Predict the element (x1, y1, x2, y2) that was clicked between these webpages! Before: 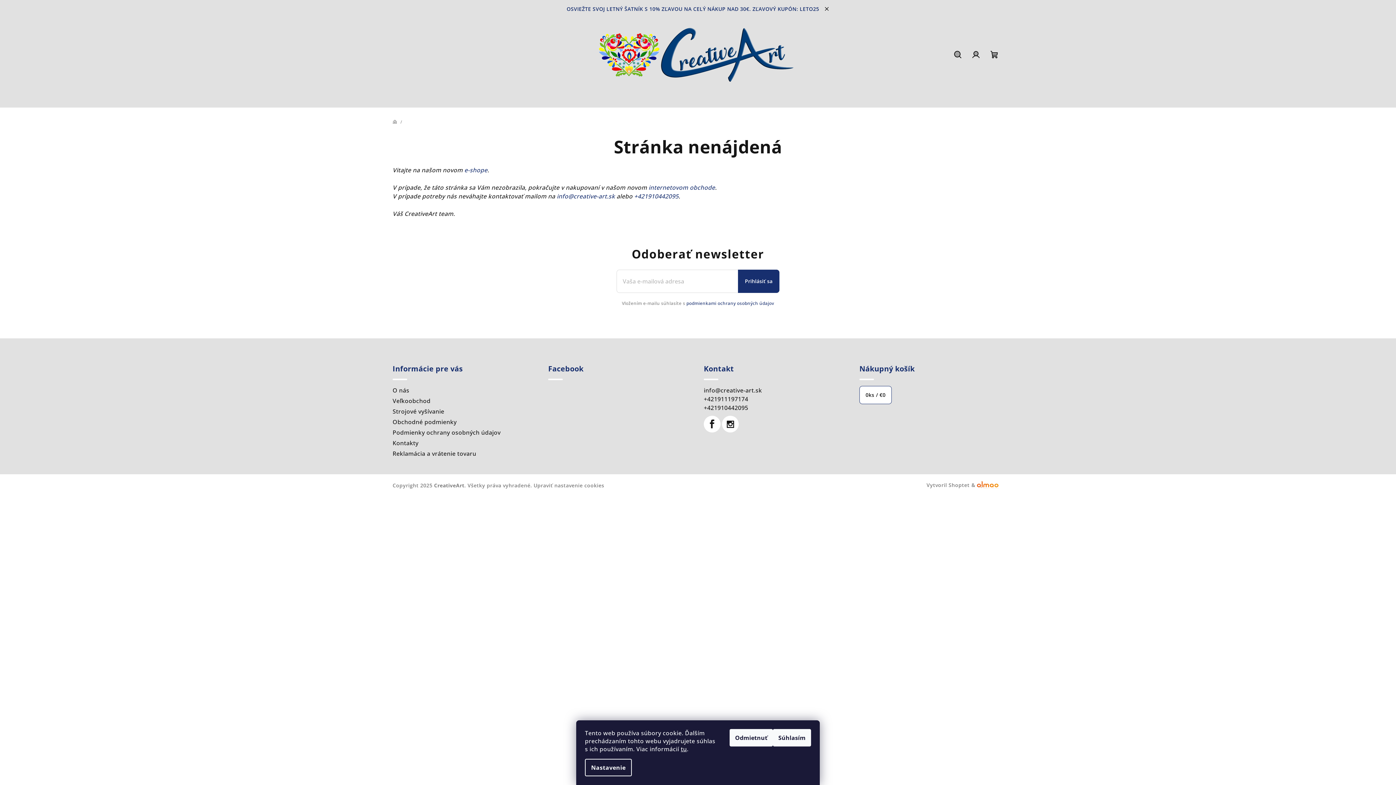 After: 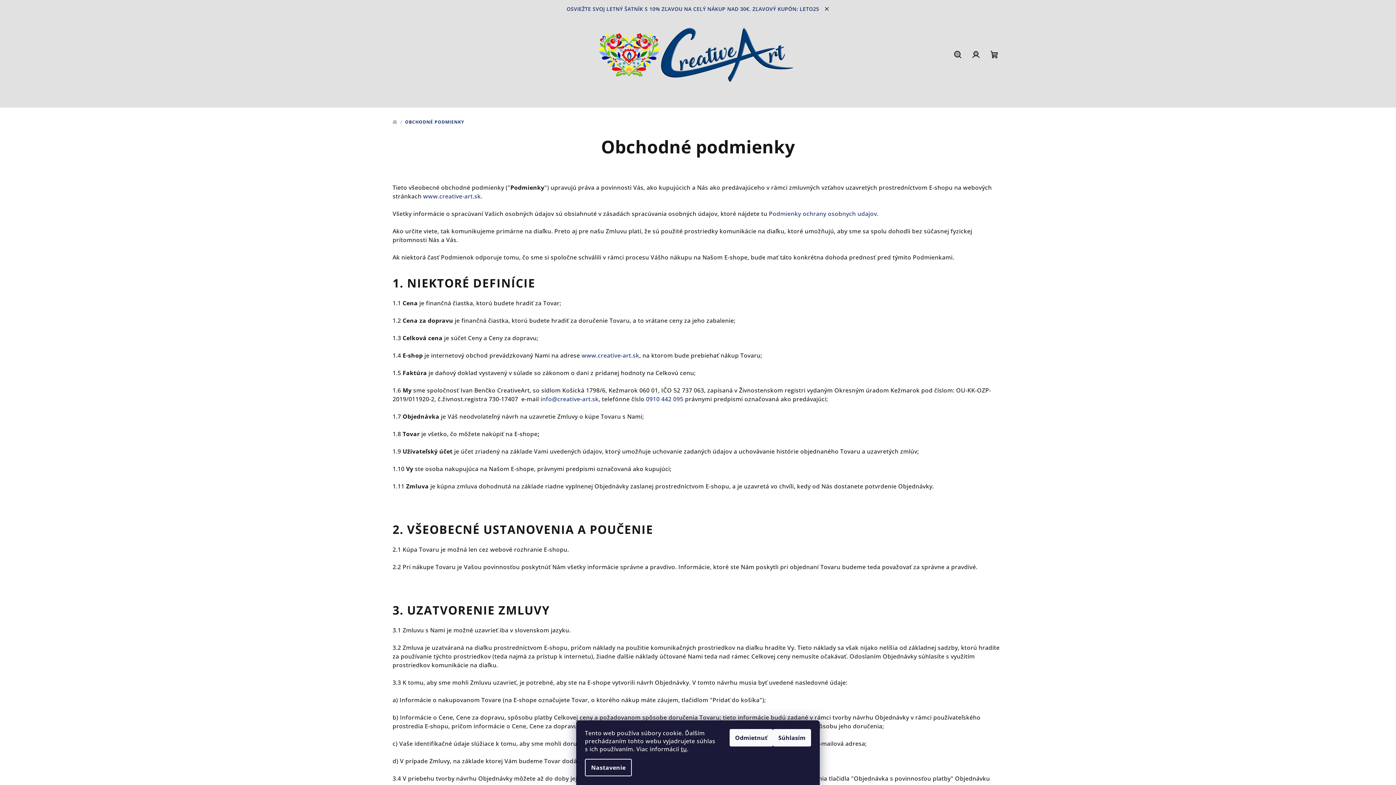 Action: label: Obchodné podmienky bbox: (392, 418, 456, 426)